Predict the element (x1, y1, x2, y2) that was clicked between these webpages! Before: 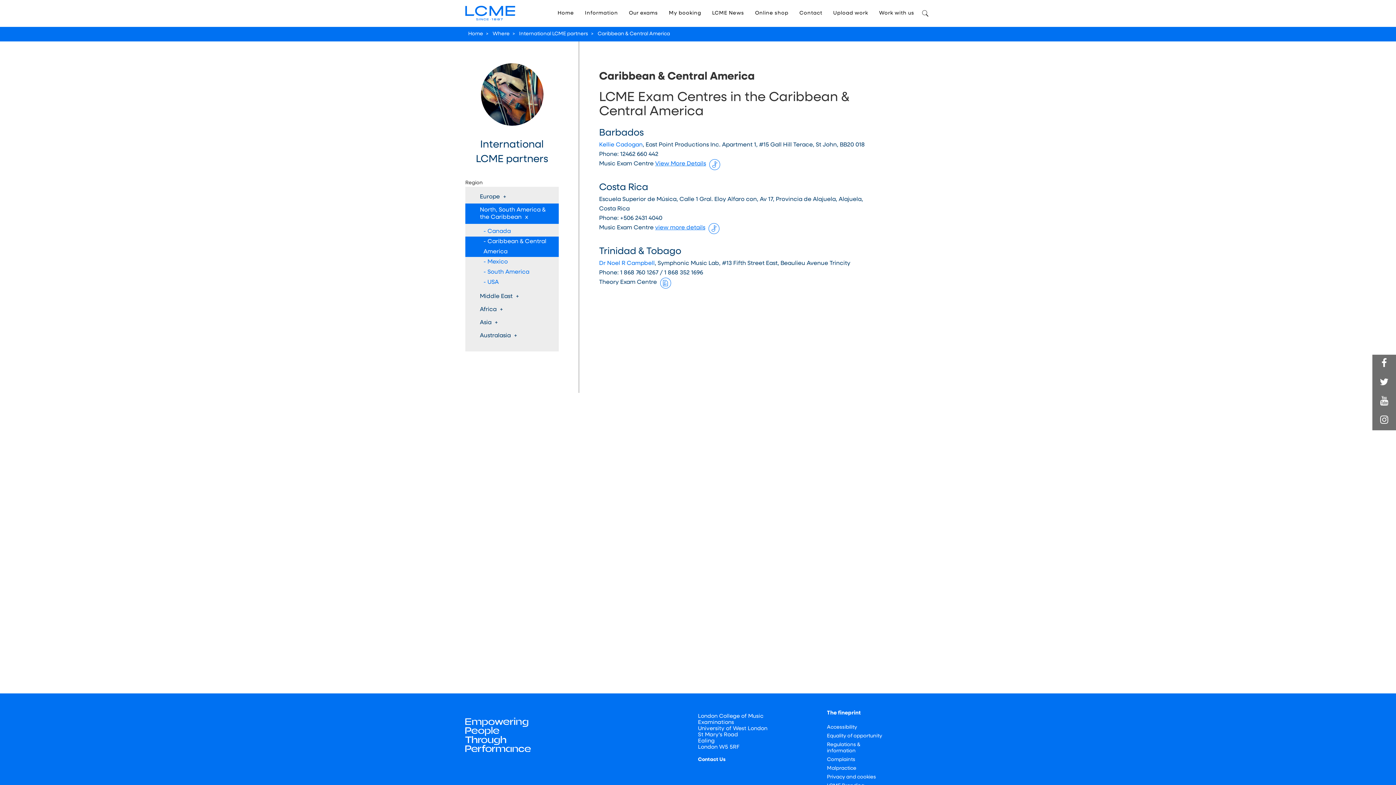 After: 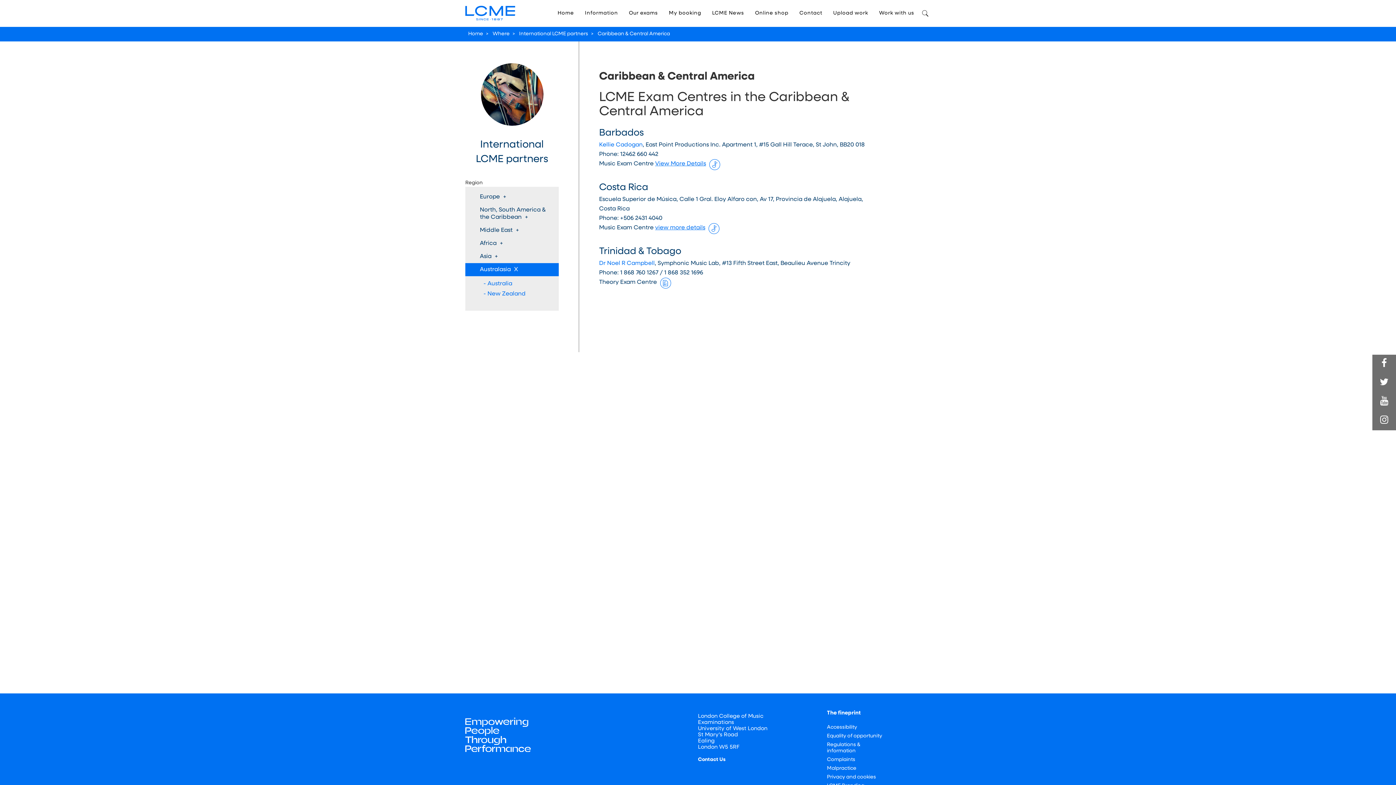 Action: bbox: (465, 329, 558, 342) label: Australasia +